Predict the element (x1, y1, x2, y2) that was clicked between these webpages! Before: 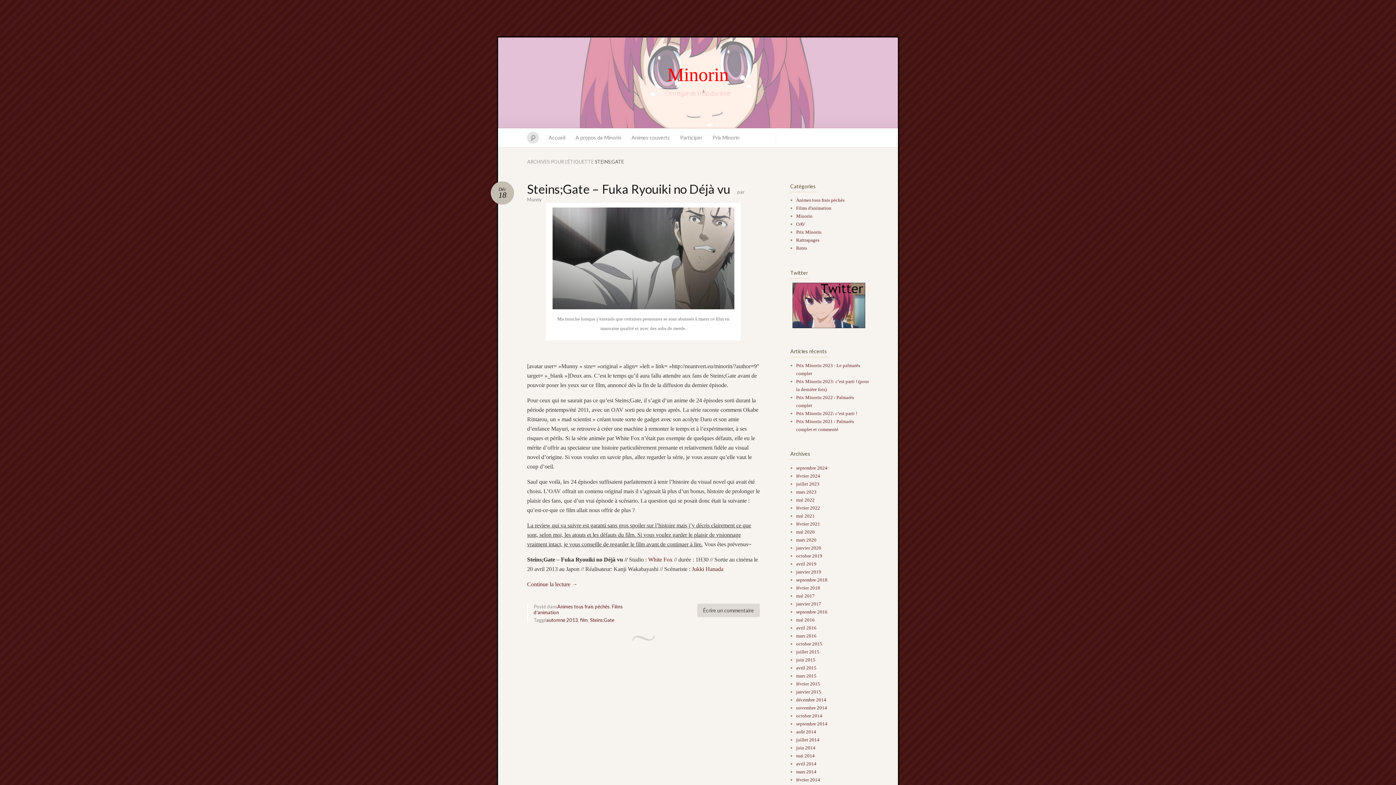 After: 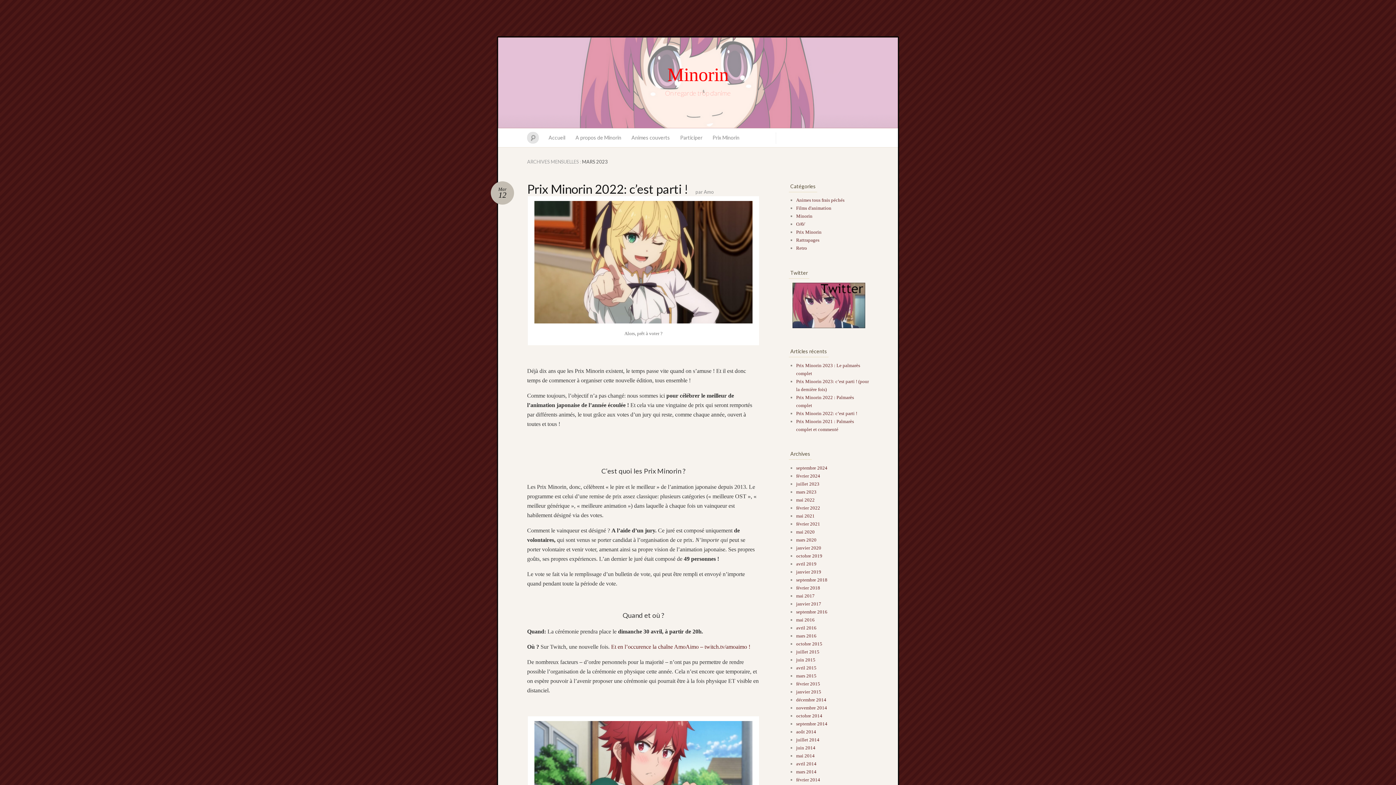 Action: label: mars 2023 bbox: (796, 489, 816, 494)